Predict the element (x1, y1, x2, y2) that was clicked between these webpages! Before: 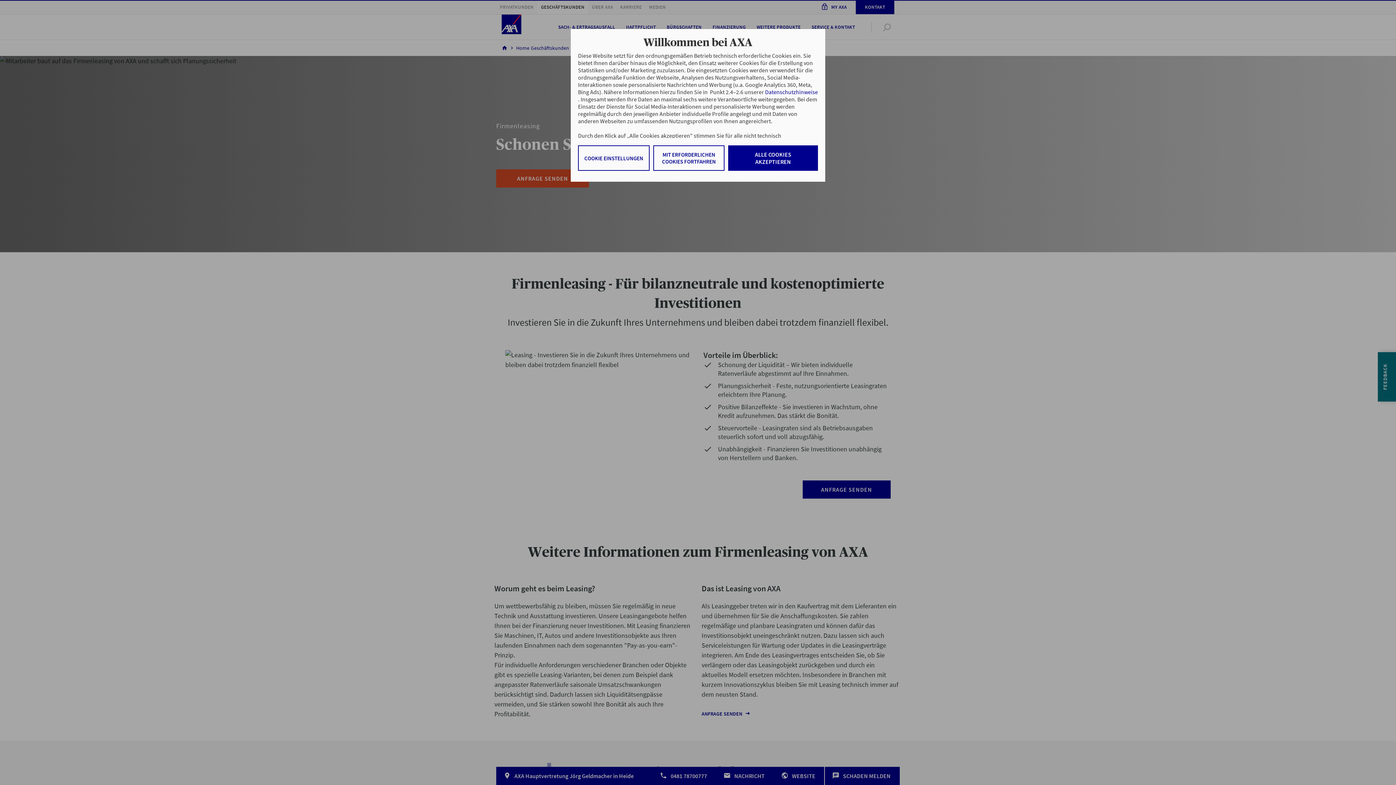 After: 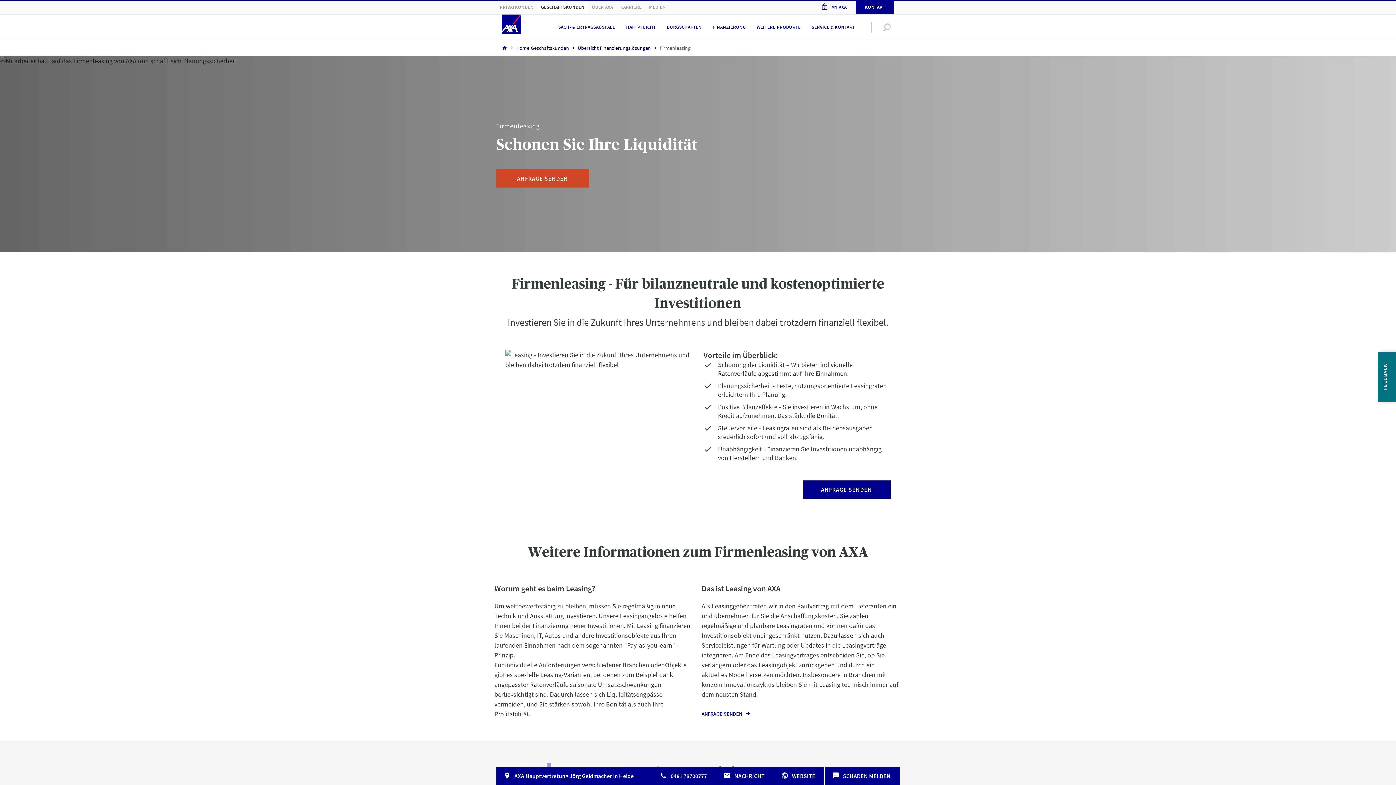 Action: label: MIT ERFORDERLICHEN COOKIES FORTFAHREN bbox: (653, 145, 724, 170)